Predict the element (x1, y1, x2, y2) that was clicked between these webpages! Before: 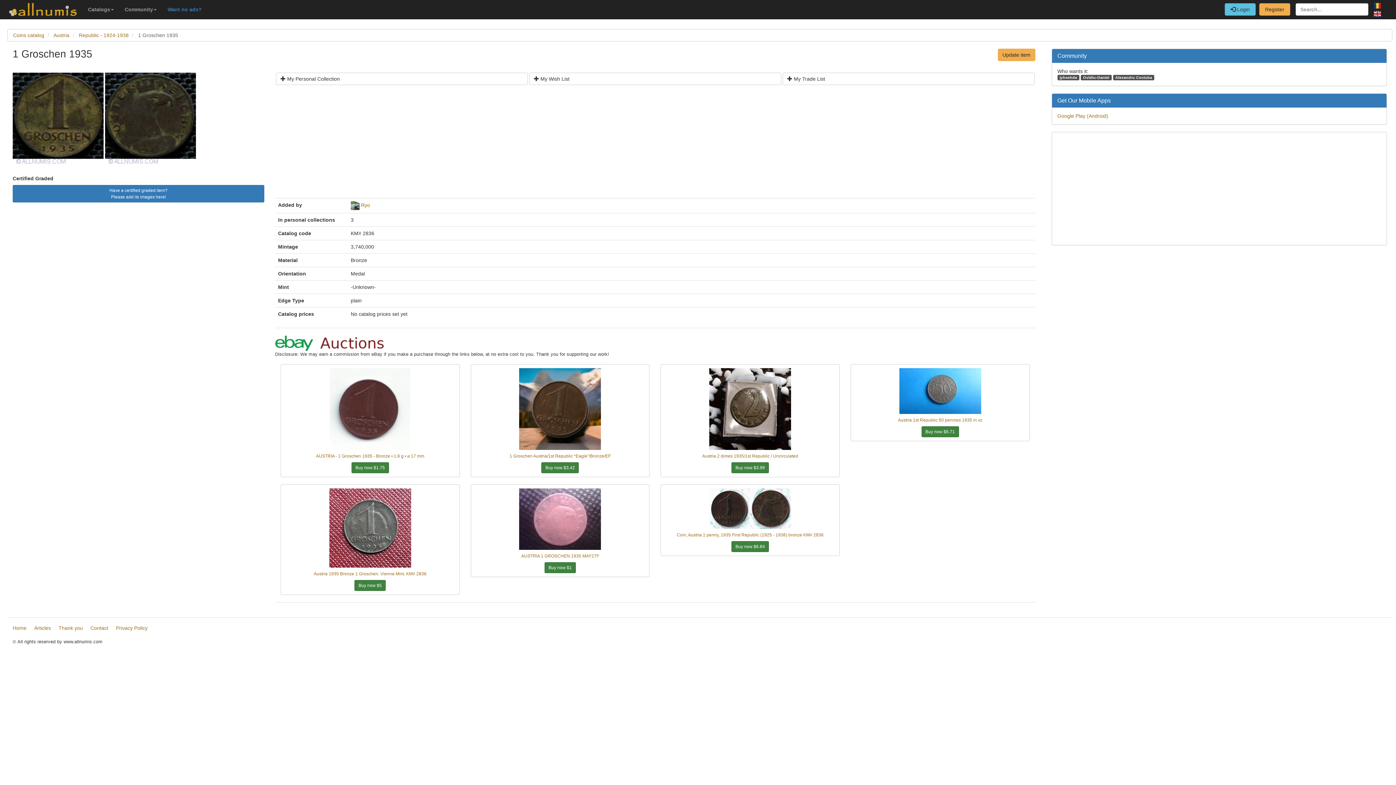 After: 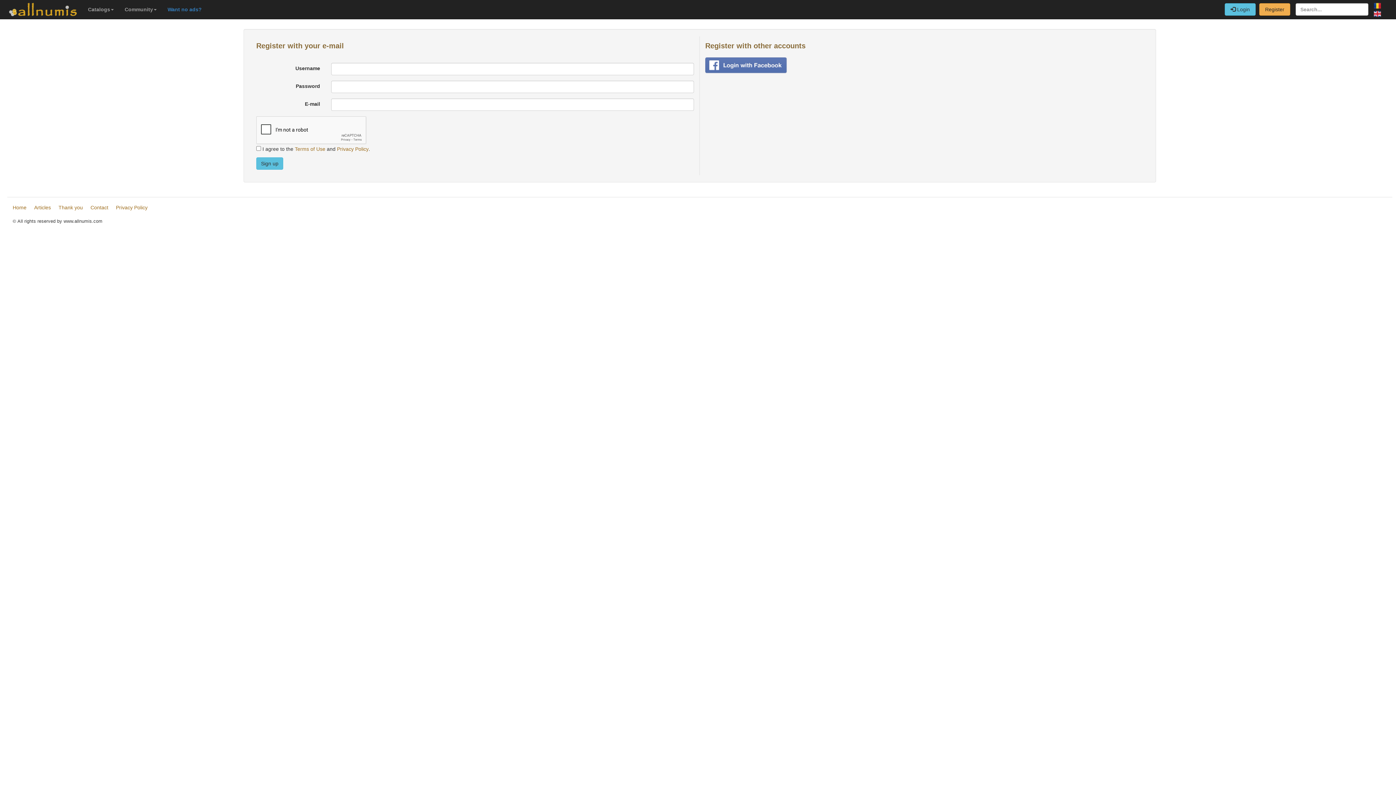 Action: bbox: (1259, 3, 1290, 15) label: Register